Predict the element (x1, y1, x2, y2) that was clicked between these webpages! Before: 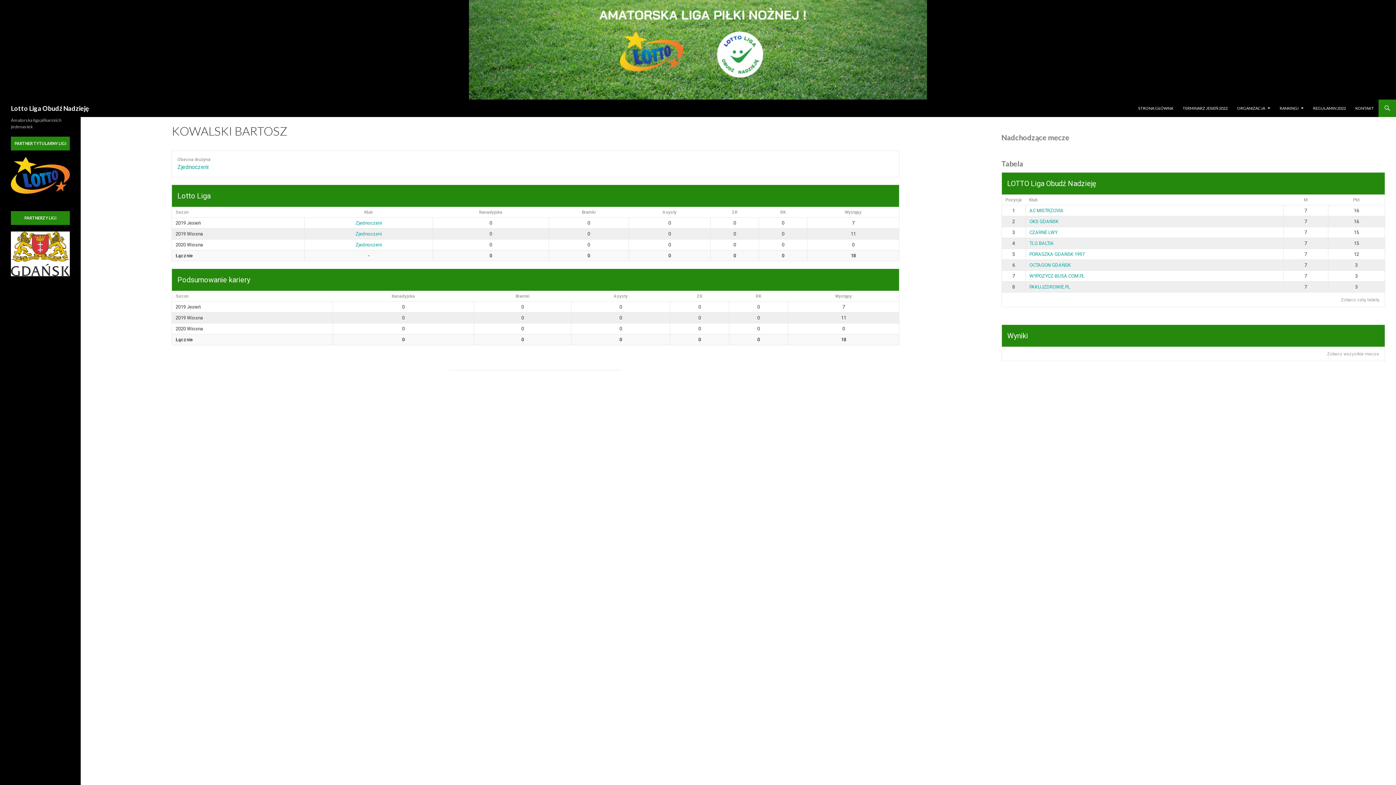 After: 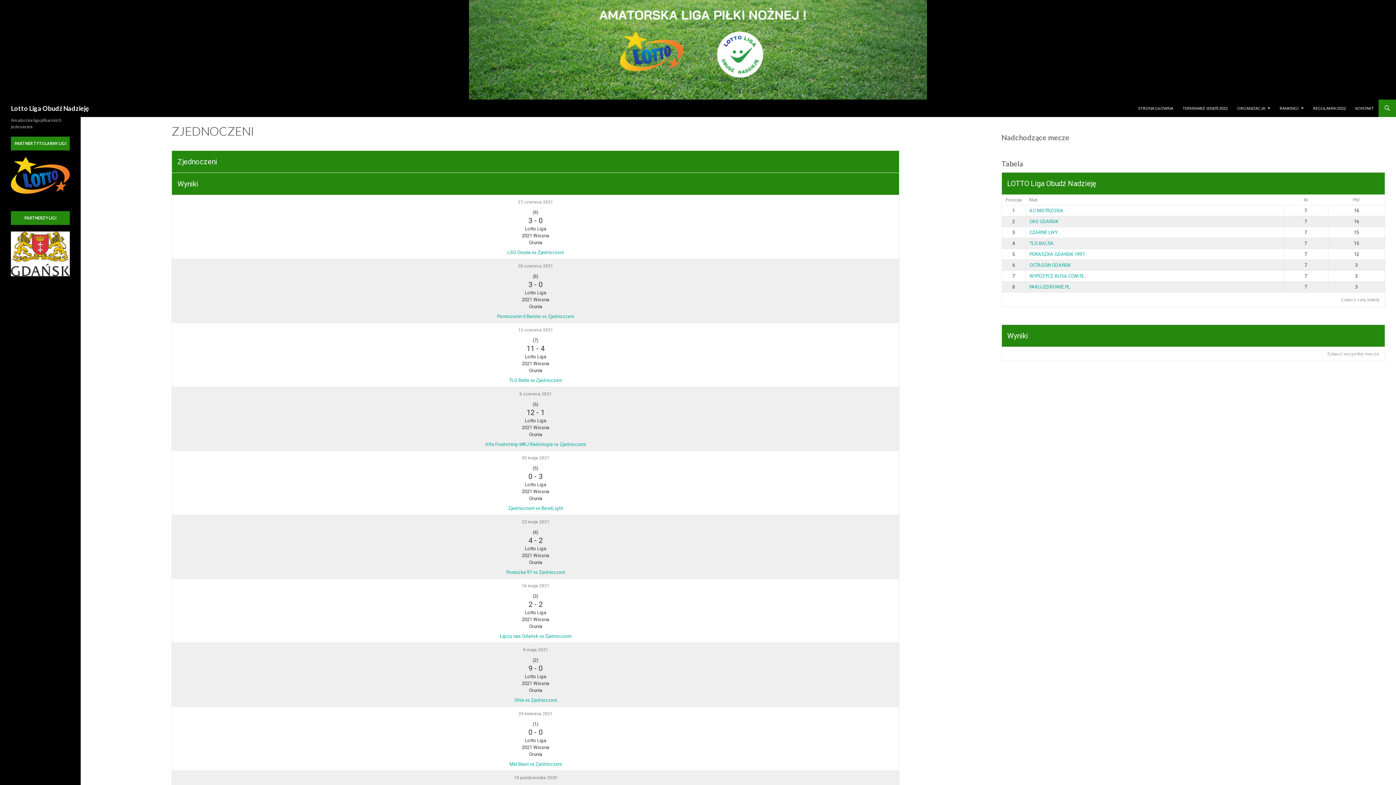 Action: bbox: (177, 163, 208, 170) label: Zjednoczeni